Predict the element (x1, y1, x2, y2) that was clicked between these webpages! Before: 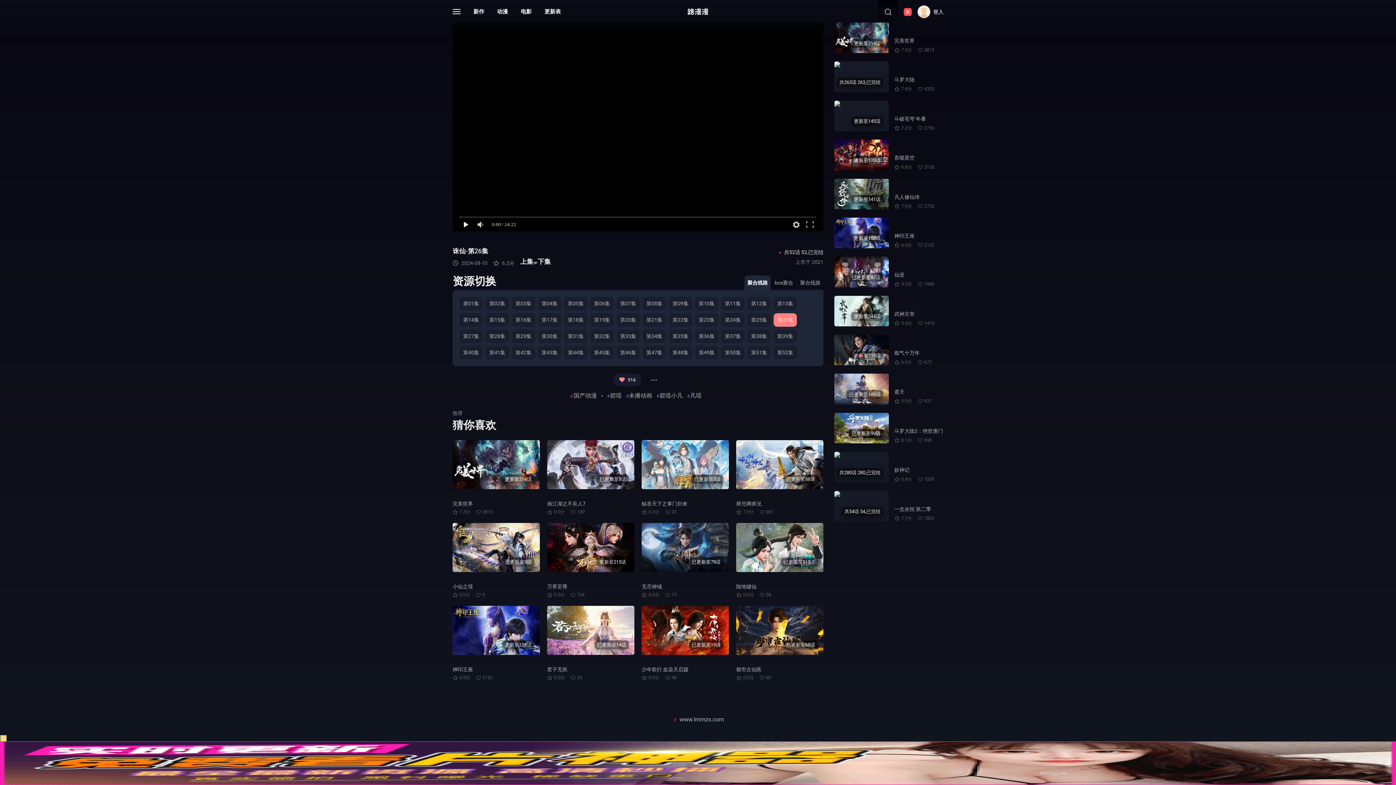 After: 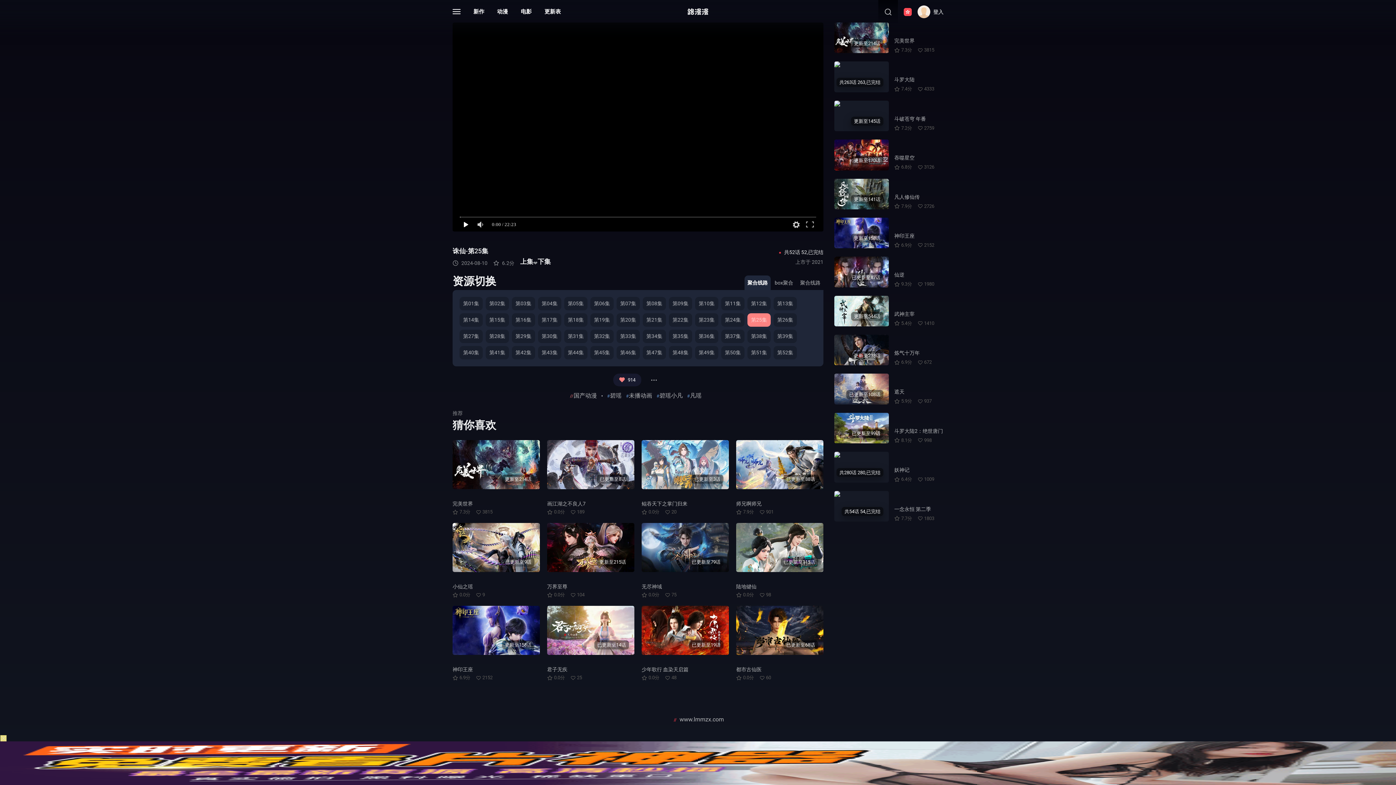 Action: label: 上集 bbox: (520, 257, 533, 268)